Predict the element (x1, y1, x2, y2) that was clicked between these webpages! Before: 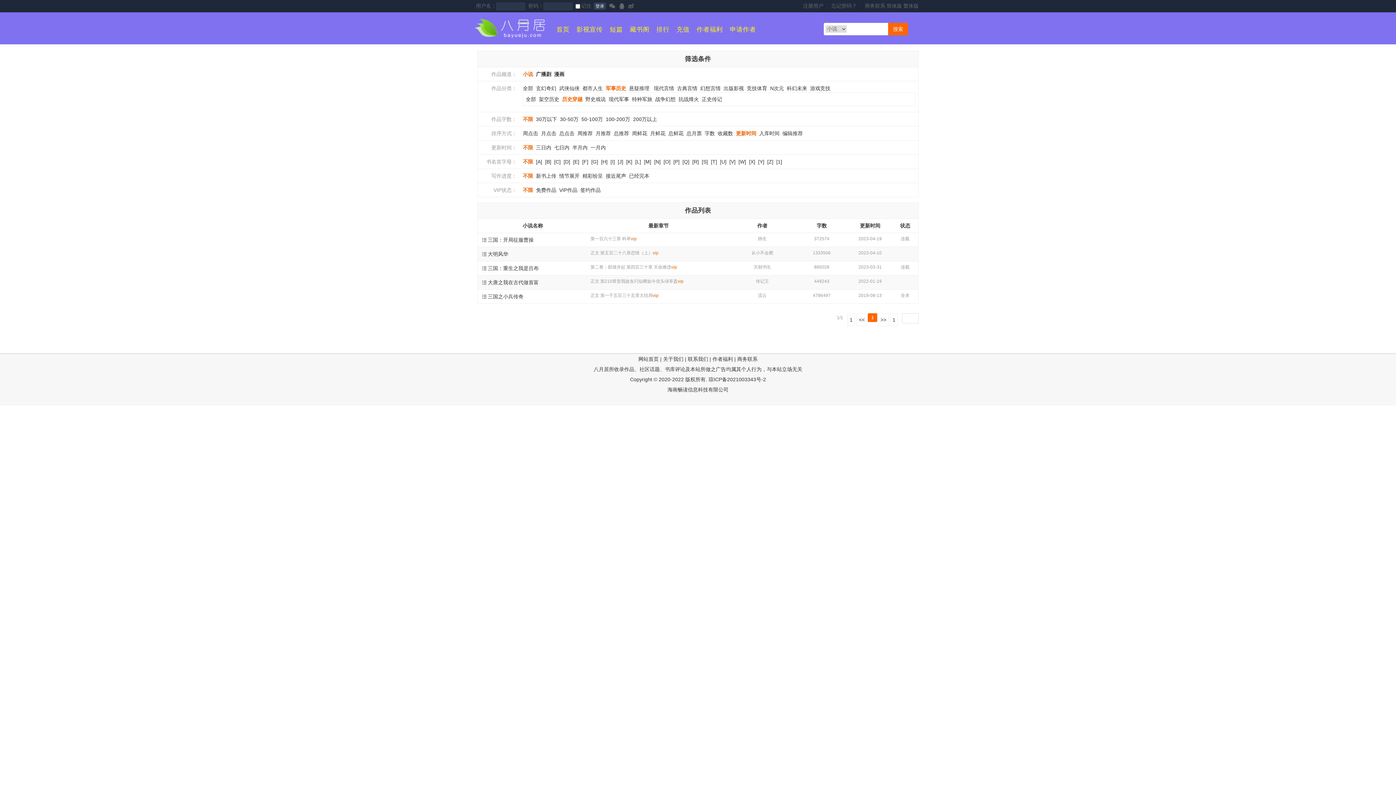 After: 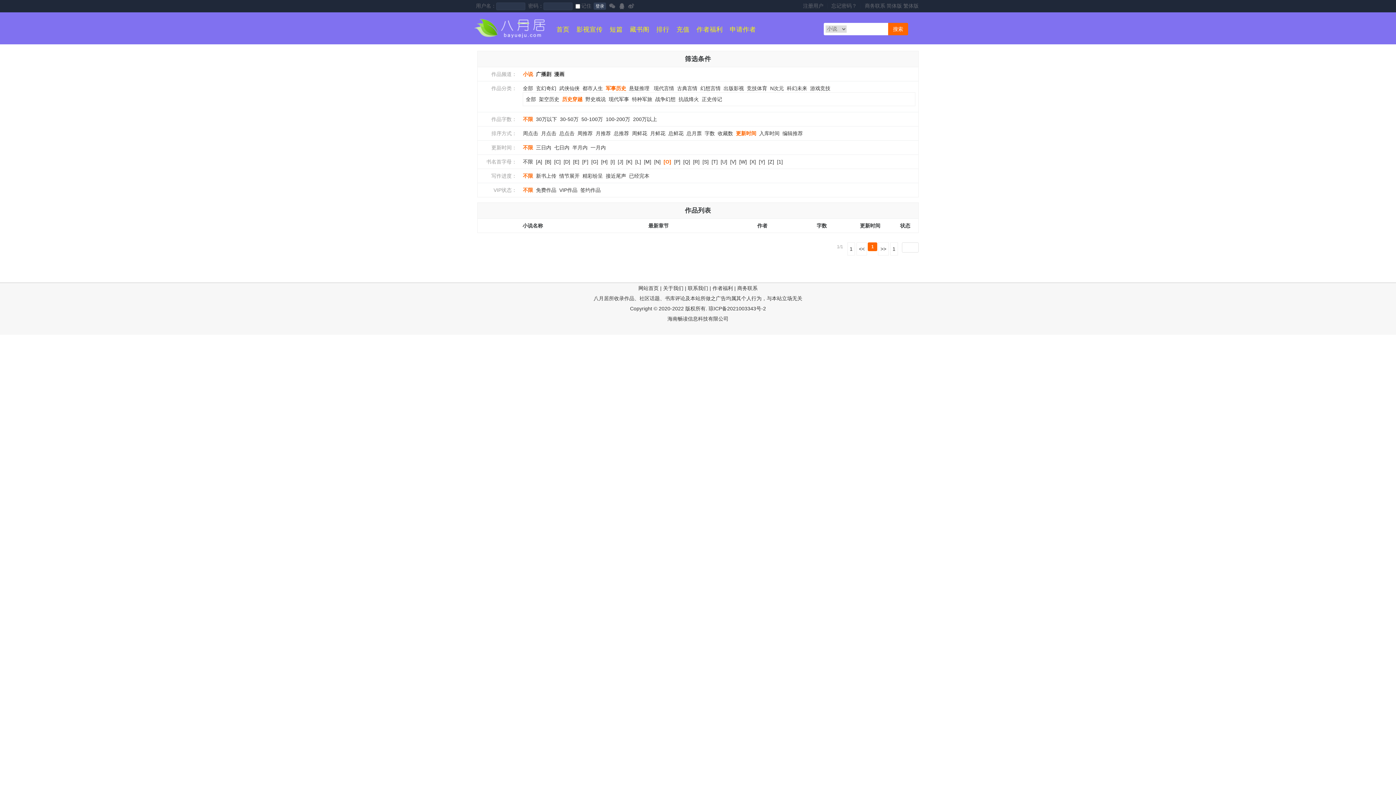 Action: label: [O] bbox: (663, 158, 670, 164)